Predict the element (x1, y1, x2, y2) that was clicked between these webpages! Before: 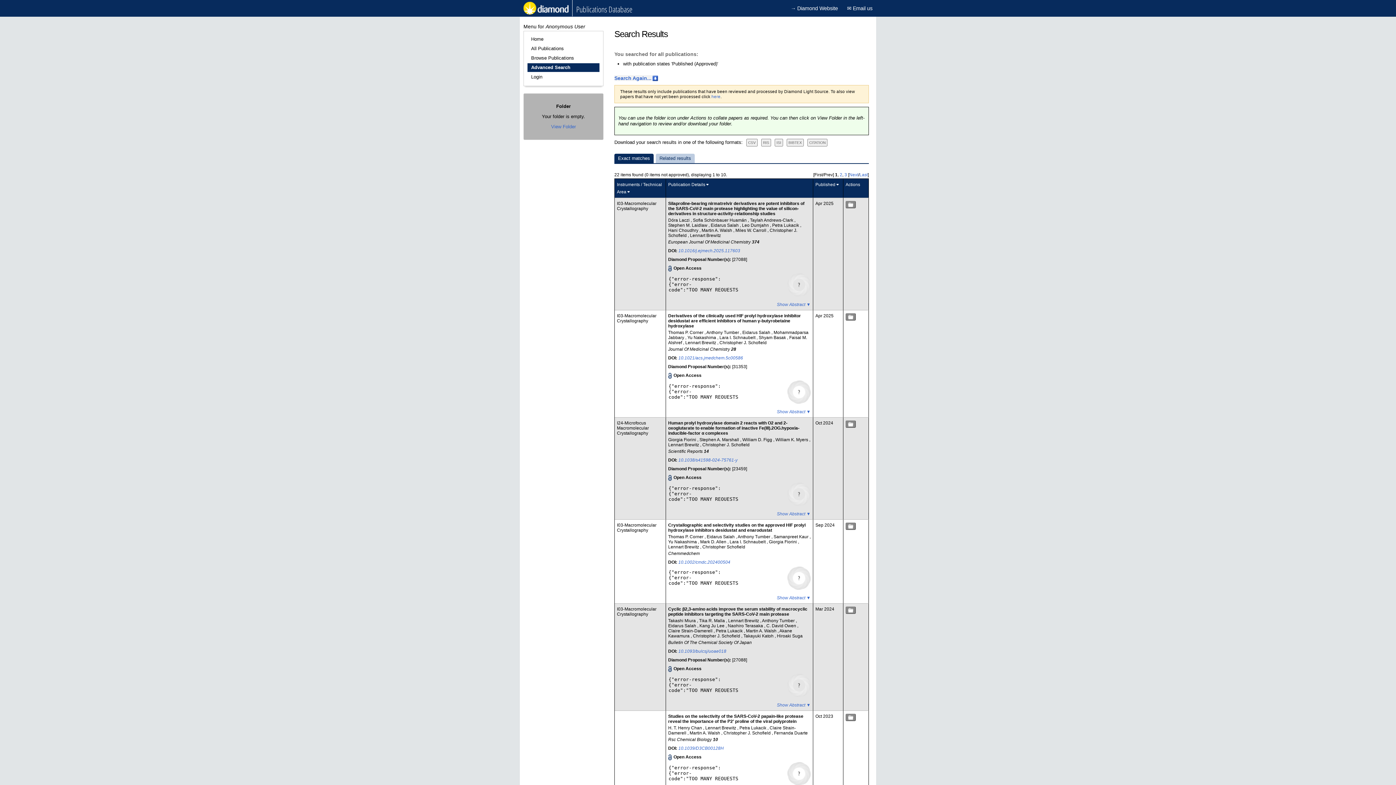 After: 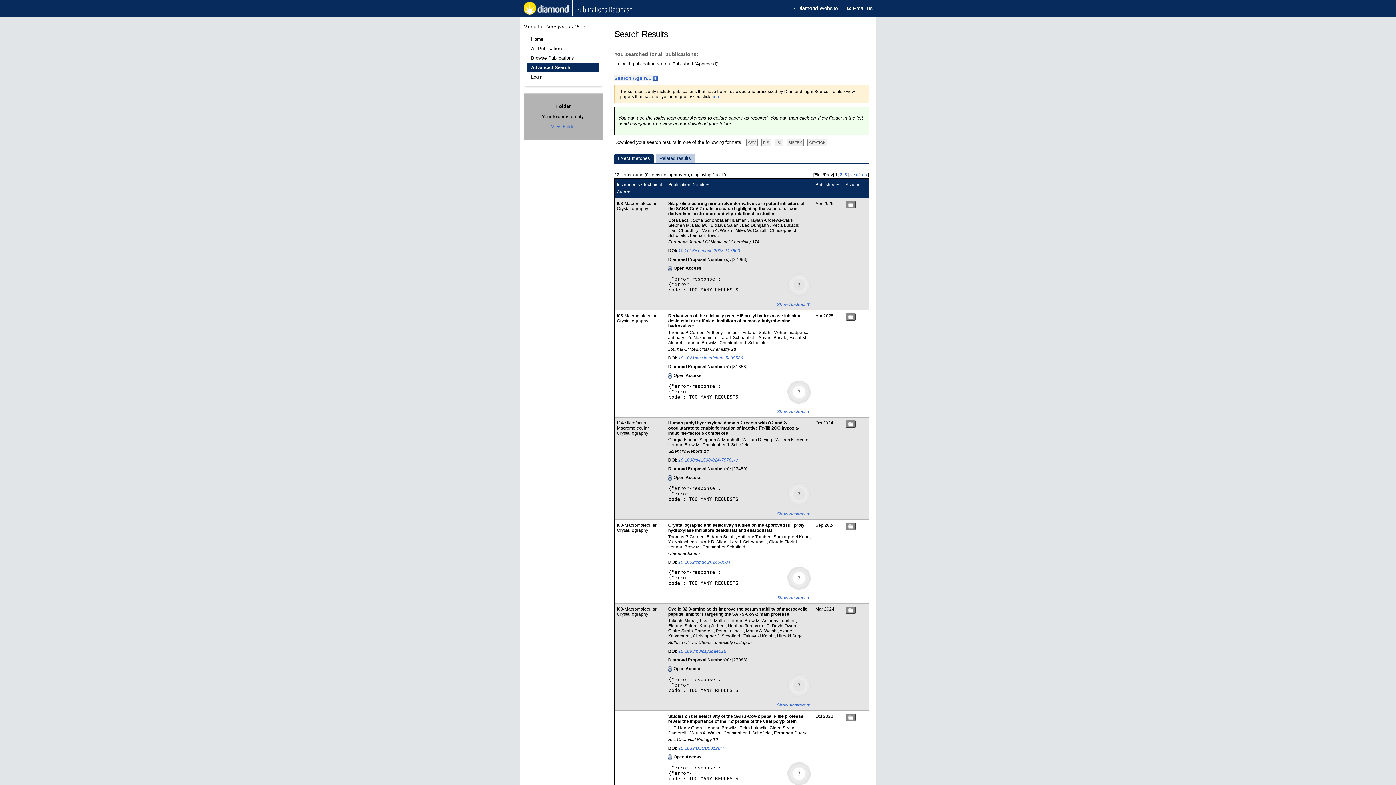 Action: bbox: (705, 725, 737, 730) label: Lennart Brewitz 